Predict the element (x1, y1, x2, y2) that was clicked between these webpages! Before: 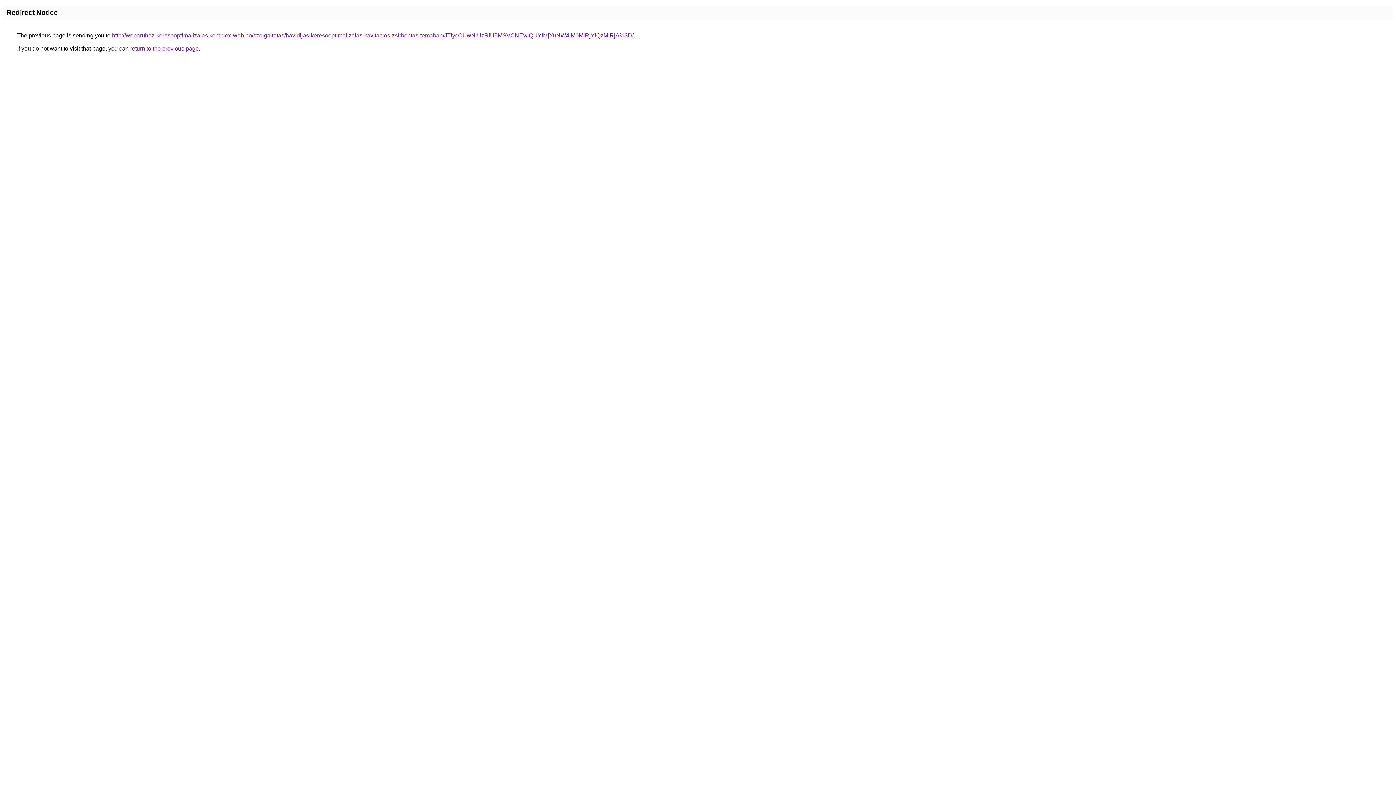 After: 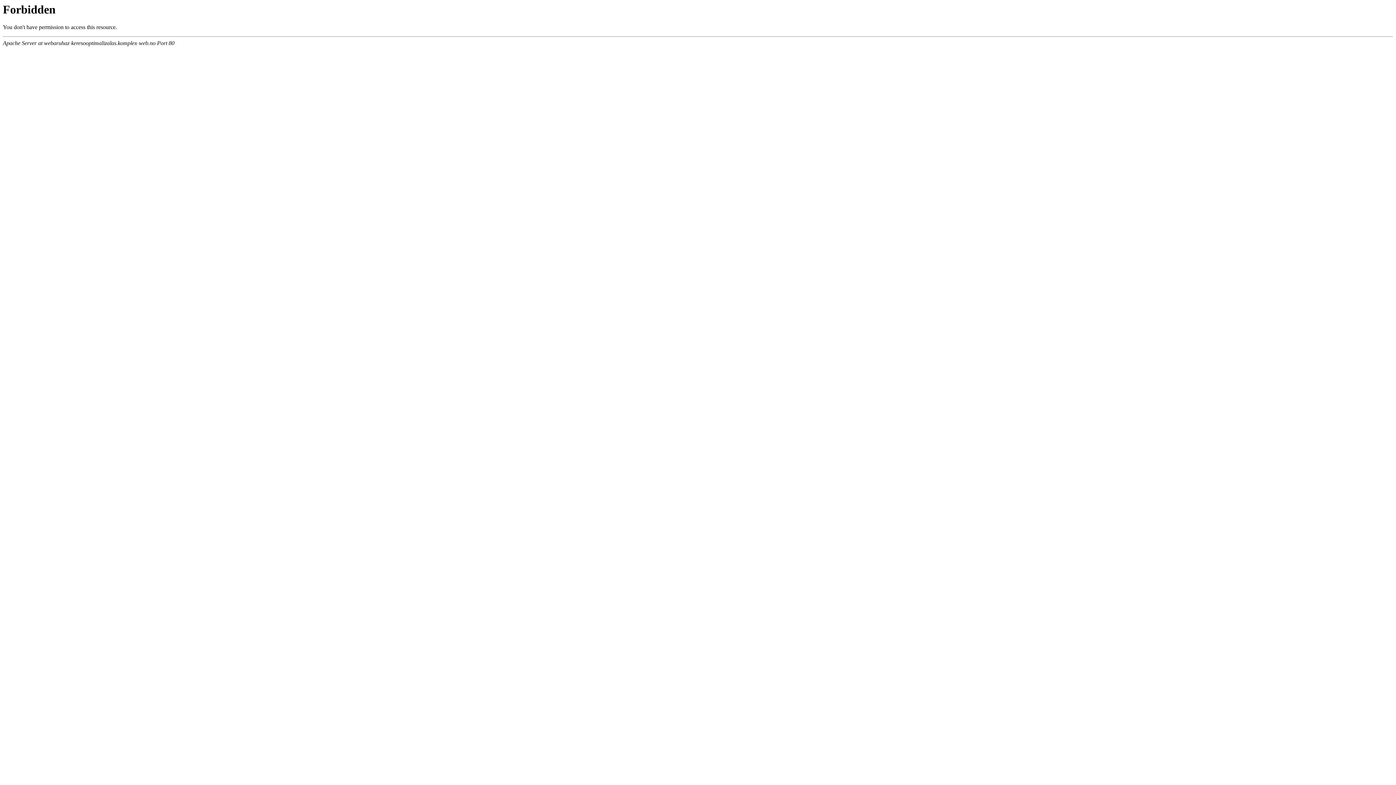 Action: bbox: (112, 32, 633, 38) label: http://webaruhaz-keresooptimalizalas.komplex-web.no/szolgaltatas/havidijas-keresooptimalizalas-kavitacios-zsirbontas-temaban/JTIycCUwNiUzRiU5MSVCNEwlQUYlMjYuNW4lM0MlRjYlQzMlRjA%3D/